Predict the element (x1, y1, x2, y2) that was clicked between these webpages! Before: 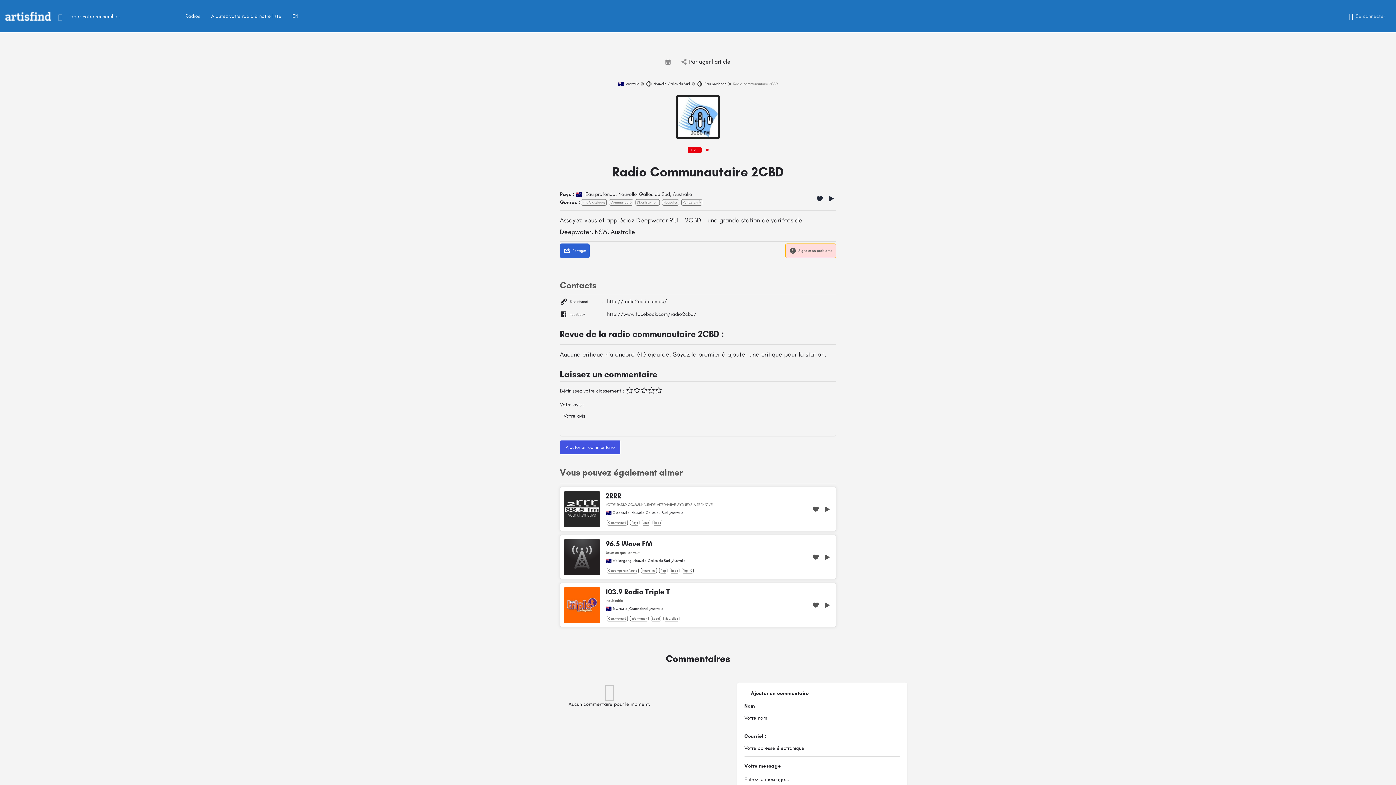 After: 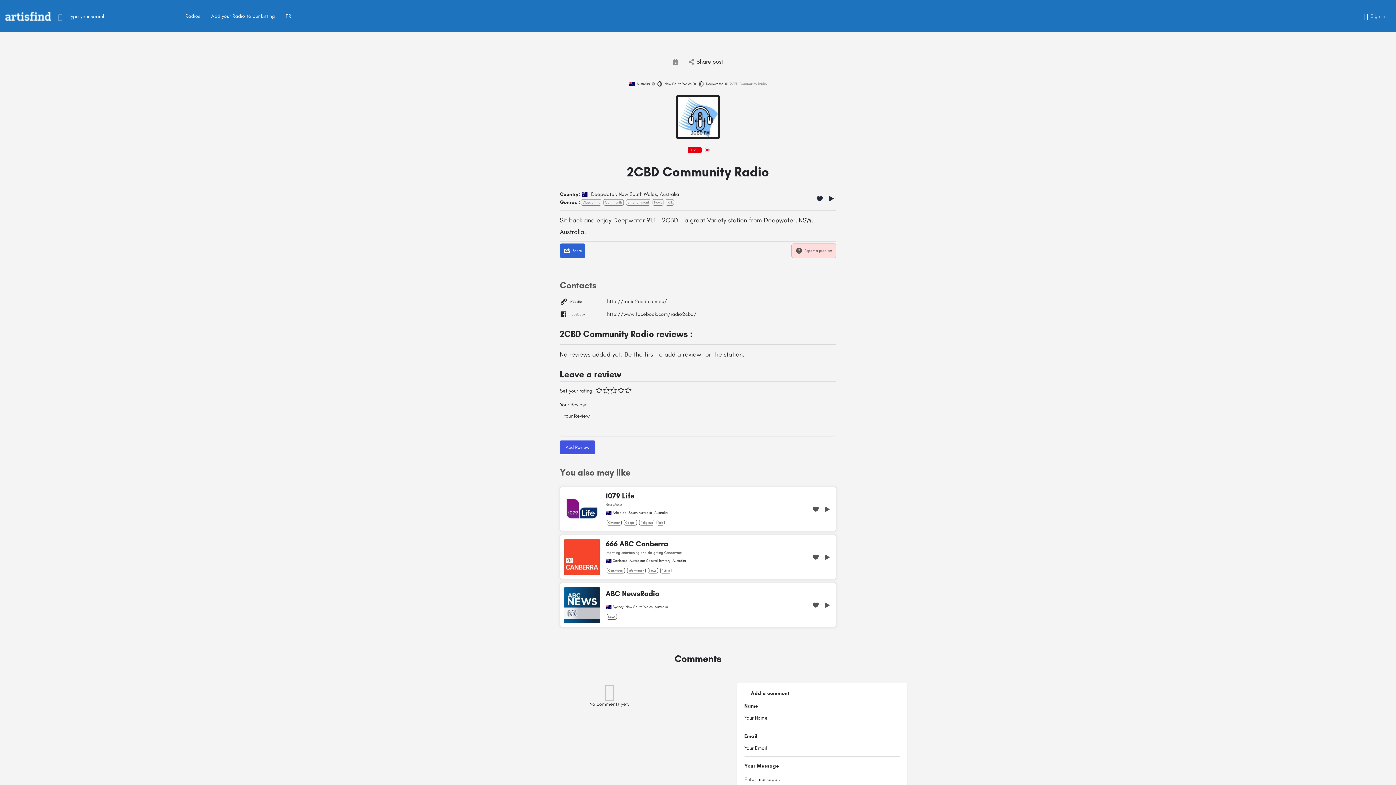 Action: bbox: (641, 568, 657, 573) label: Nouvelles